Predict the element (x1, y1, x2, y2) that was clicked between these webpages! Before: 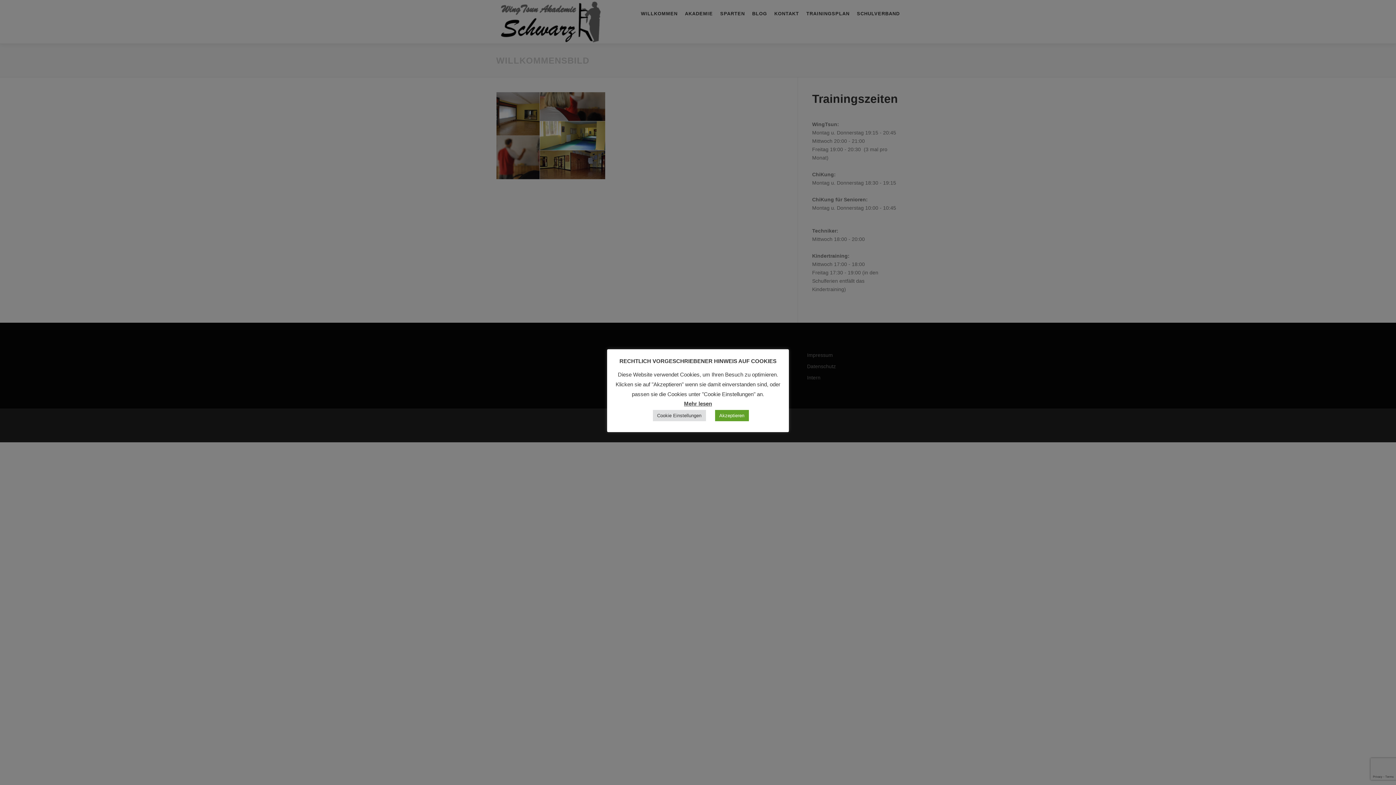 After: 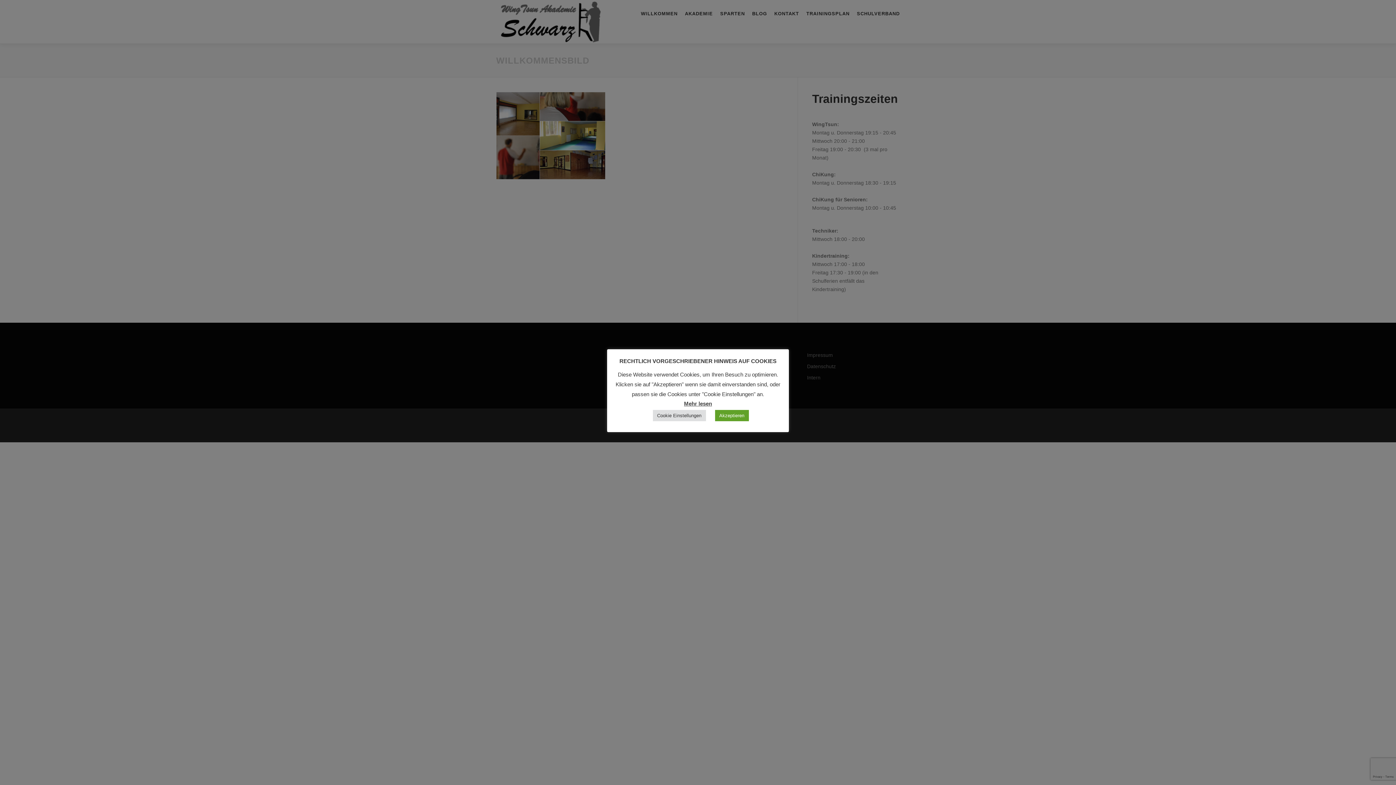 Action: label: Mehr lesen bbox: (684, 400, 712, 406)